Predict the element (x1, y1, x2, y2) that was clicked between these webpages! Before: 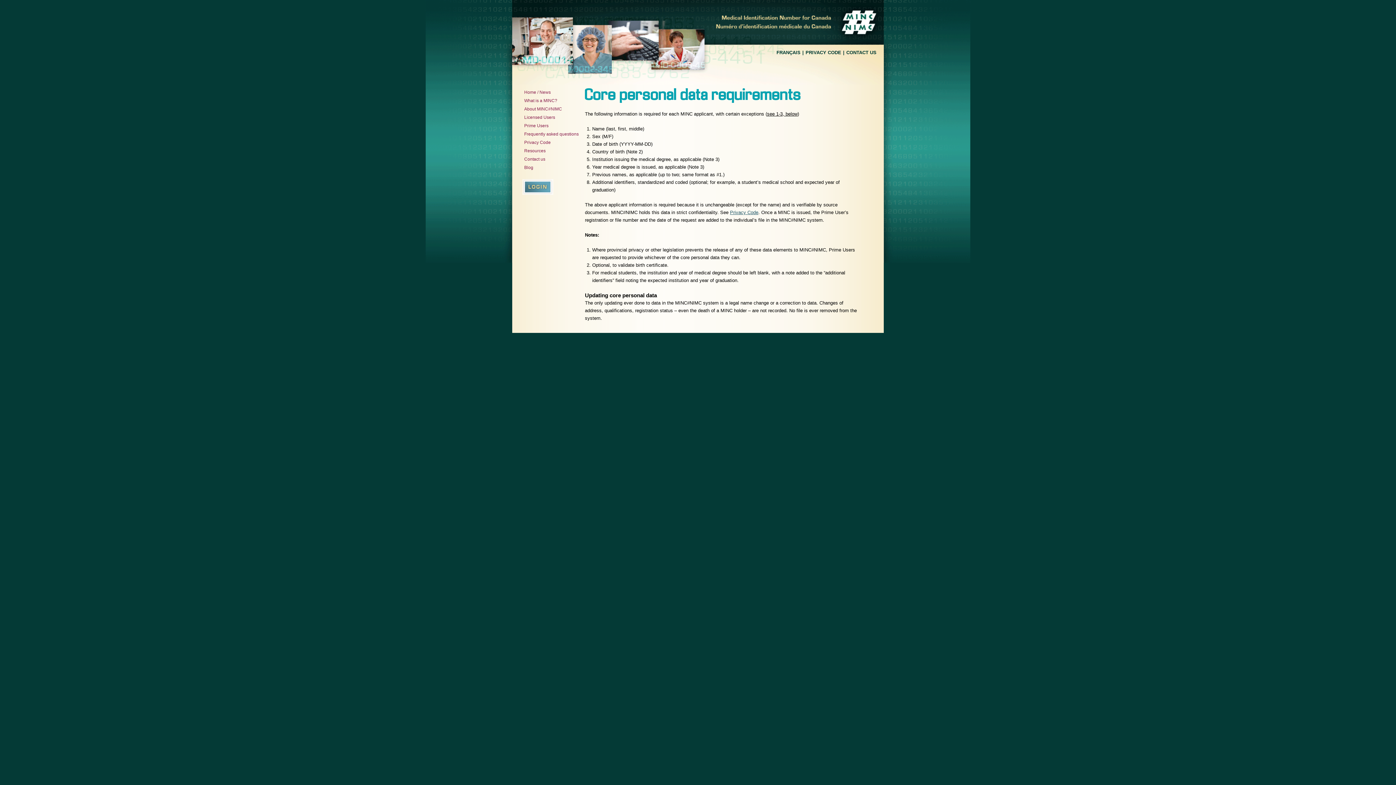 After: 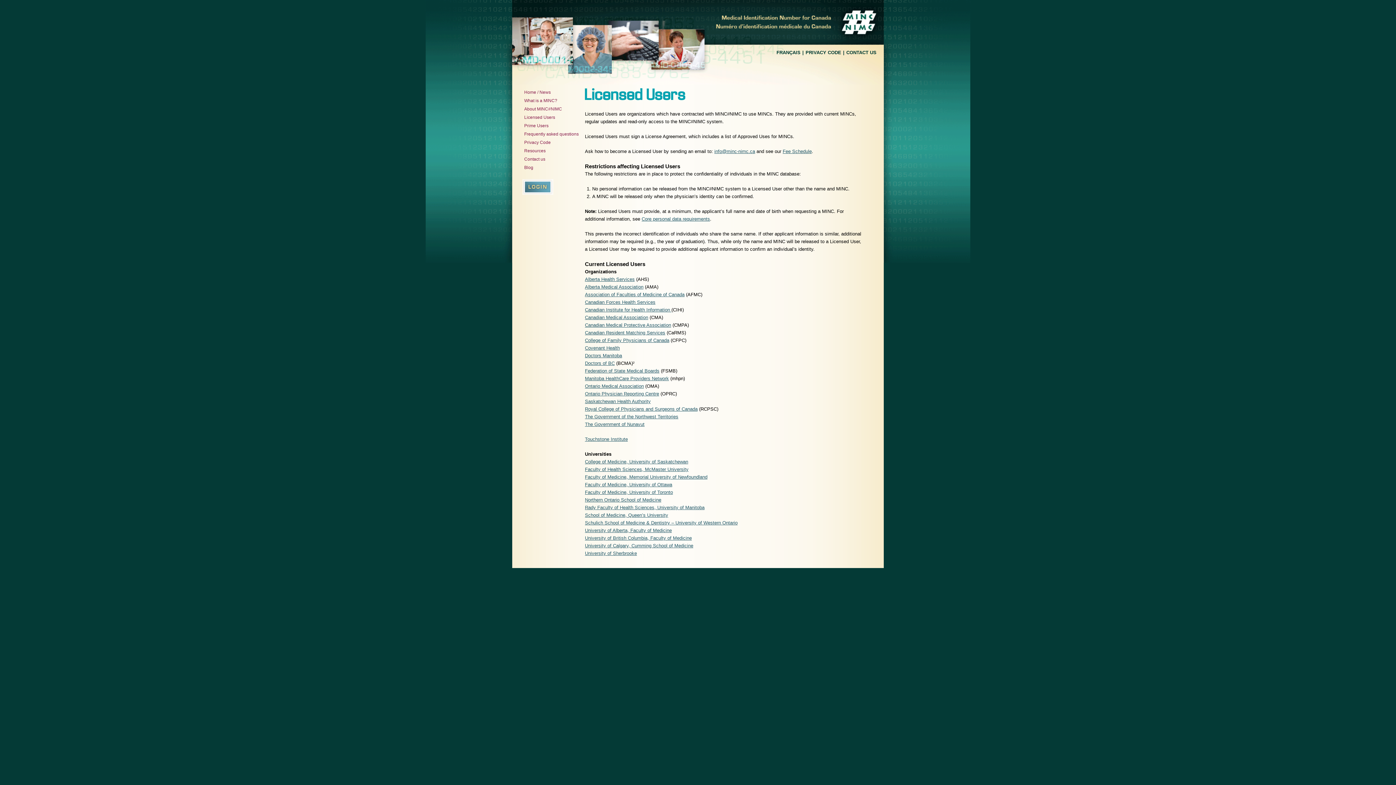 Action: bbox: (524, 114, 555, 120) label: Licensed Users